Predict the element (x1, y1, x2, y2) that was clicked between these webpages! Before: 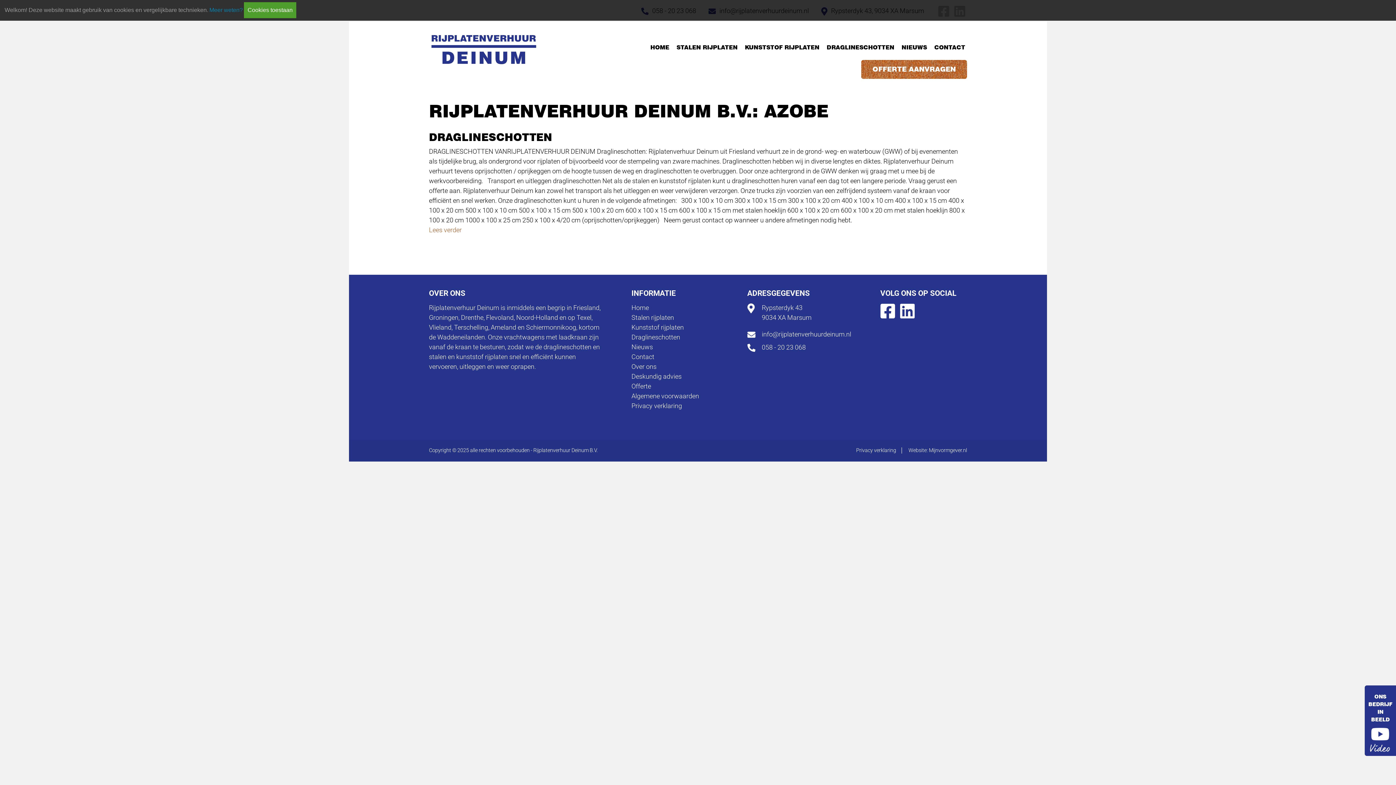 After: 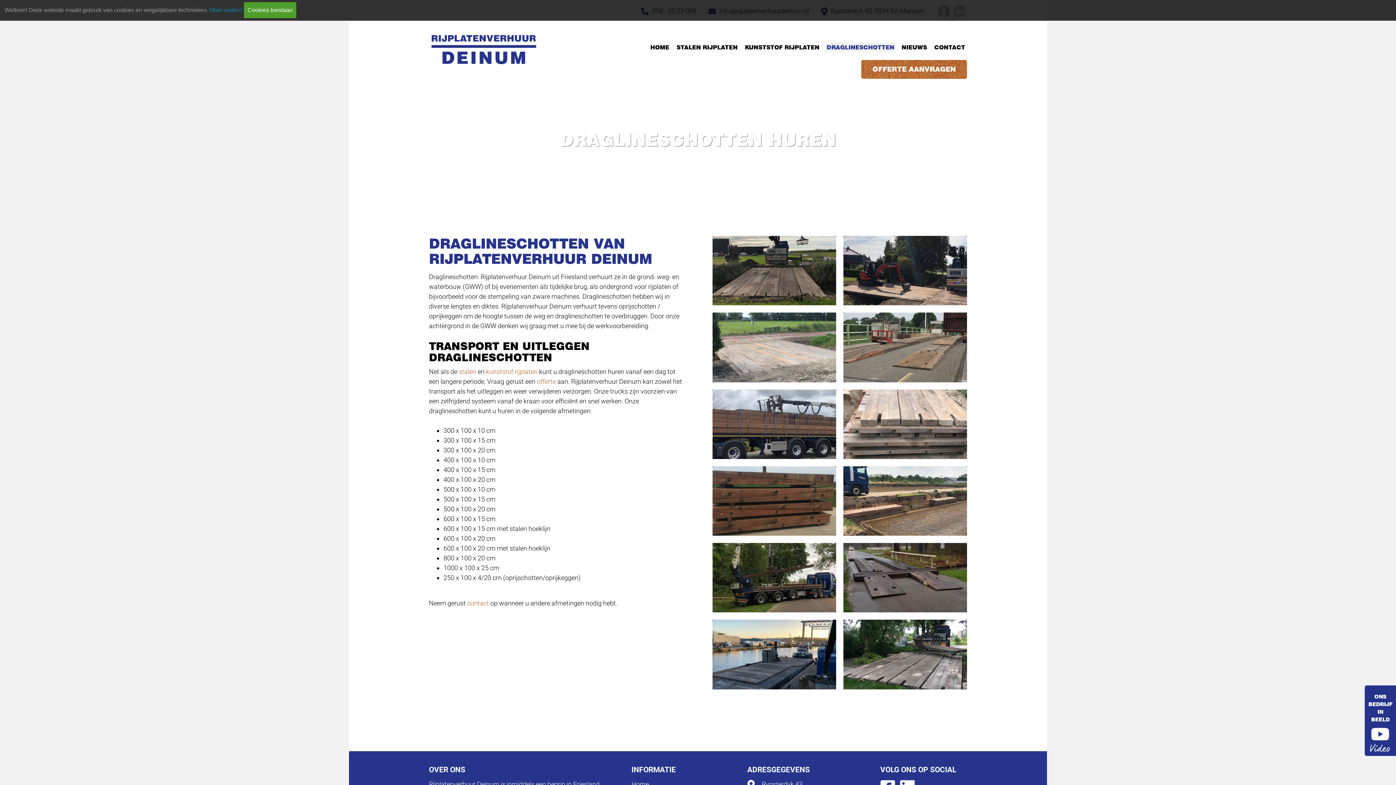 Action: bbox: (429, 226, 461, 233) label: Lees verder